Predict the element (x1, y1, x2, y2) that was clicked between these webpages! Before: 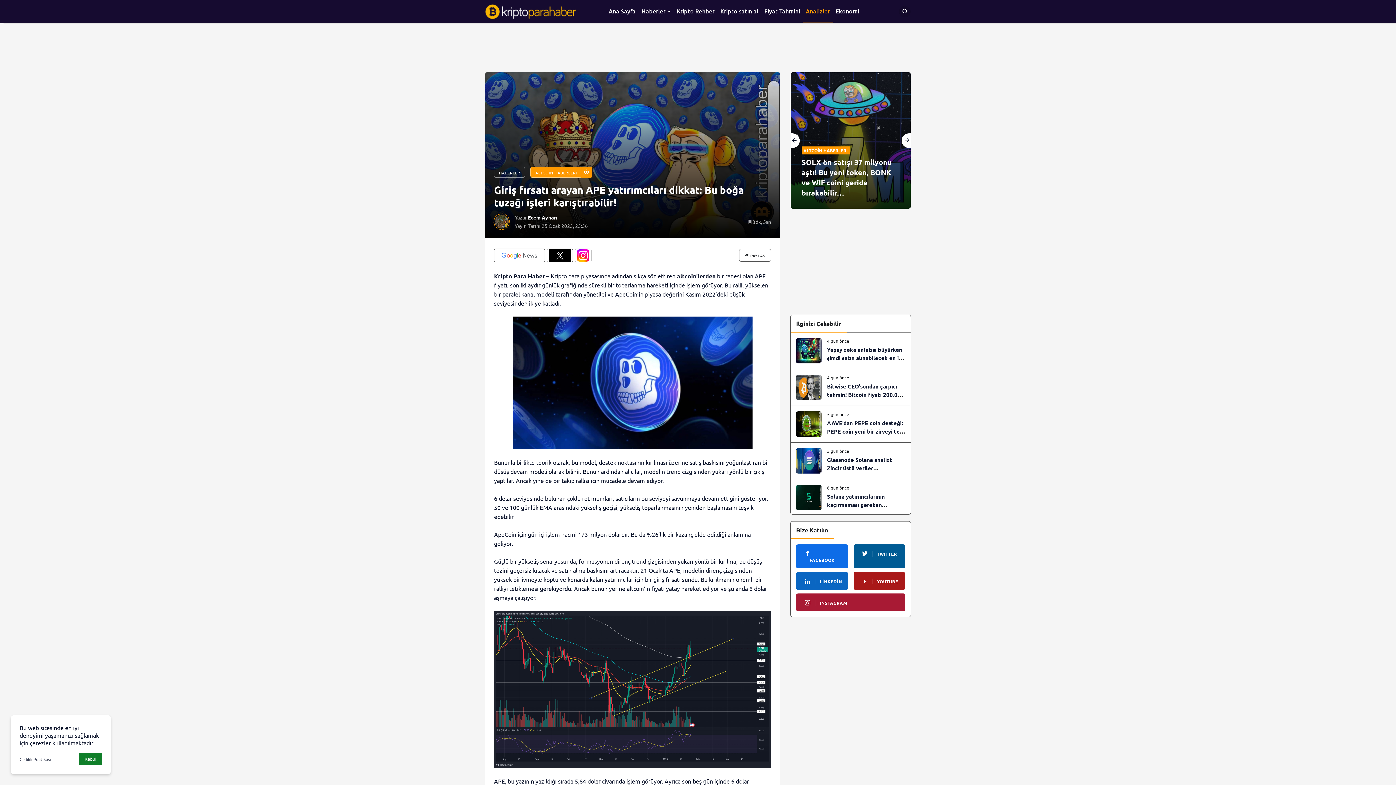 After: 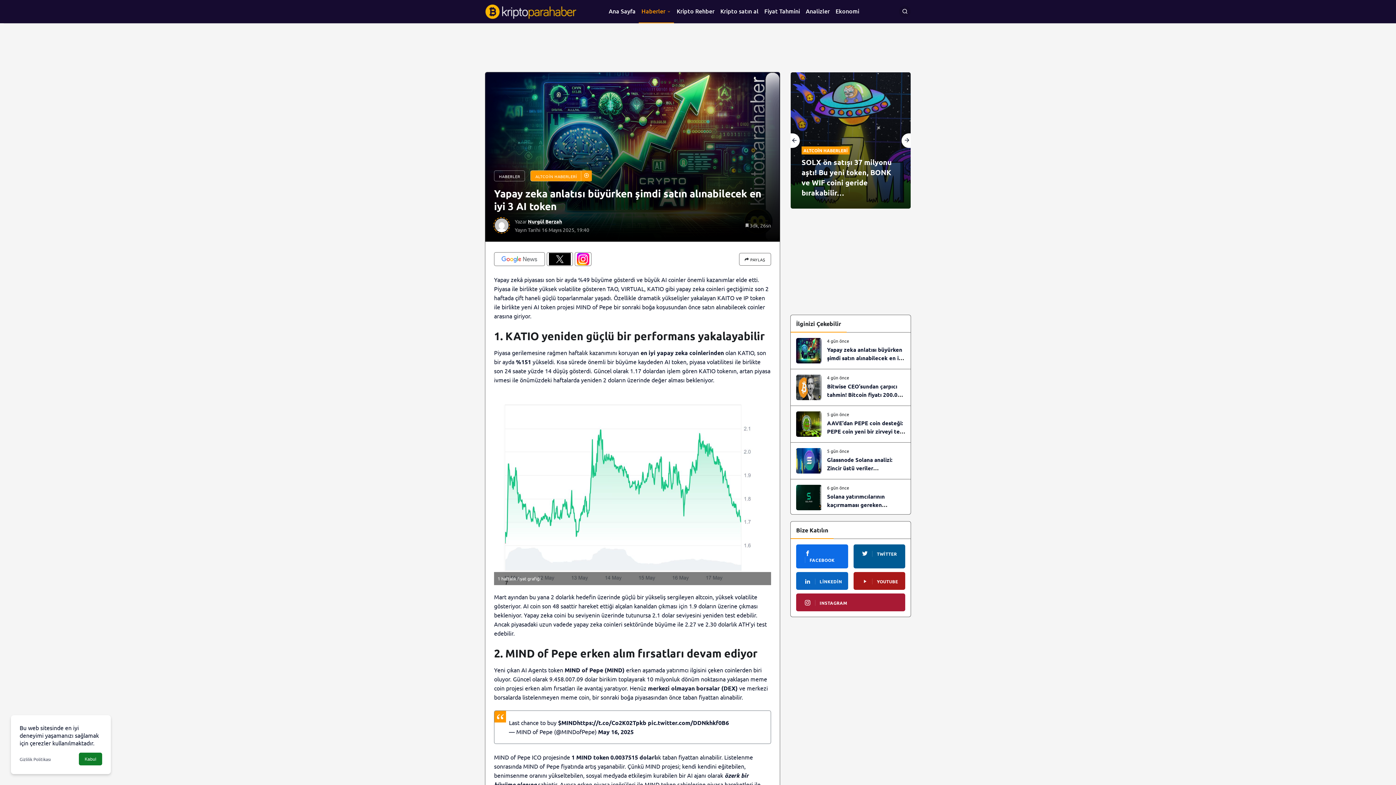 Action: label: Yapay zeka anlatısı büyürken şimdi satın alınabilecek en iyi 3 AI token bbox: (790, 332, 910, 369)